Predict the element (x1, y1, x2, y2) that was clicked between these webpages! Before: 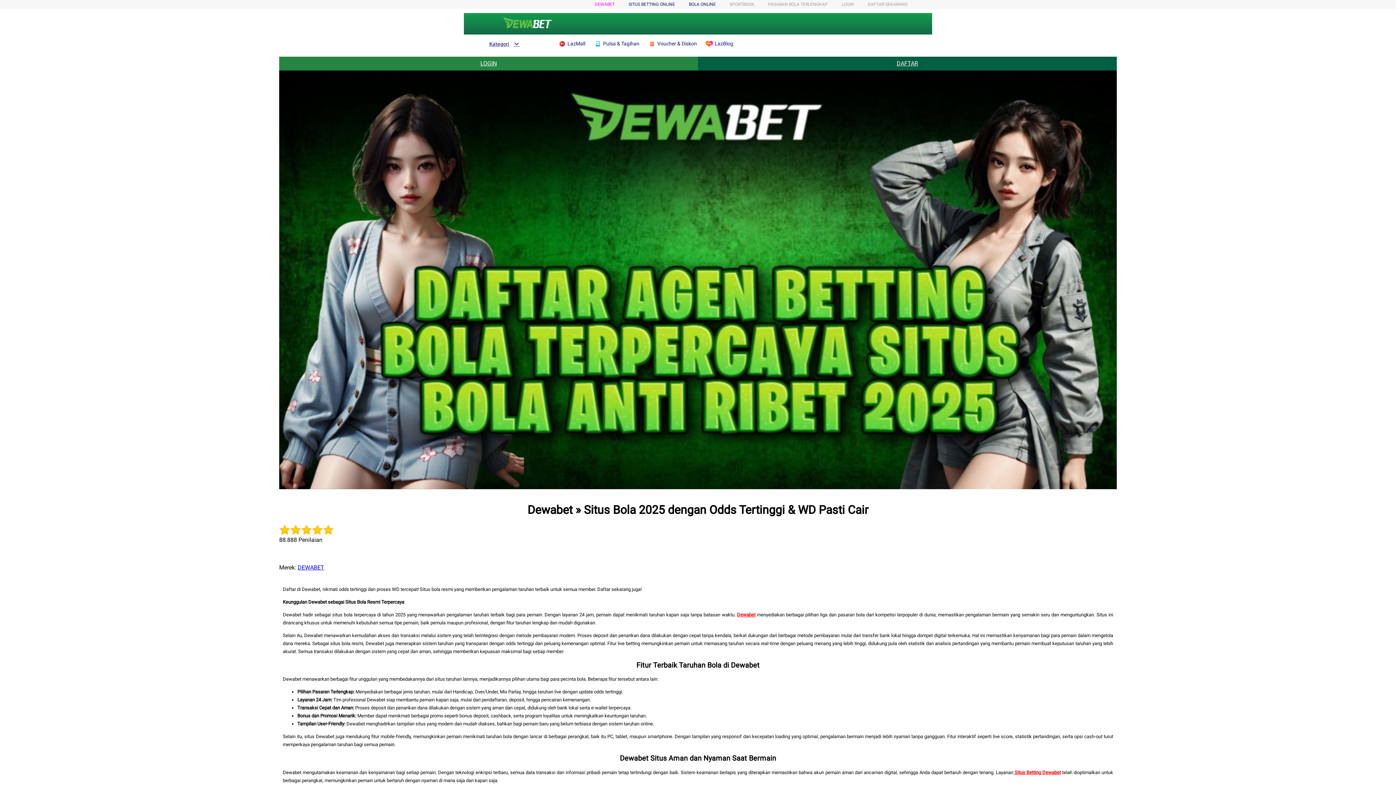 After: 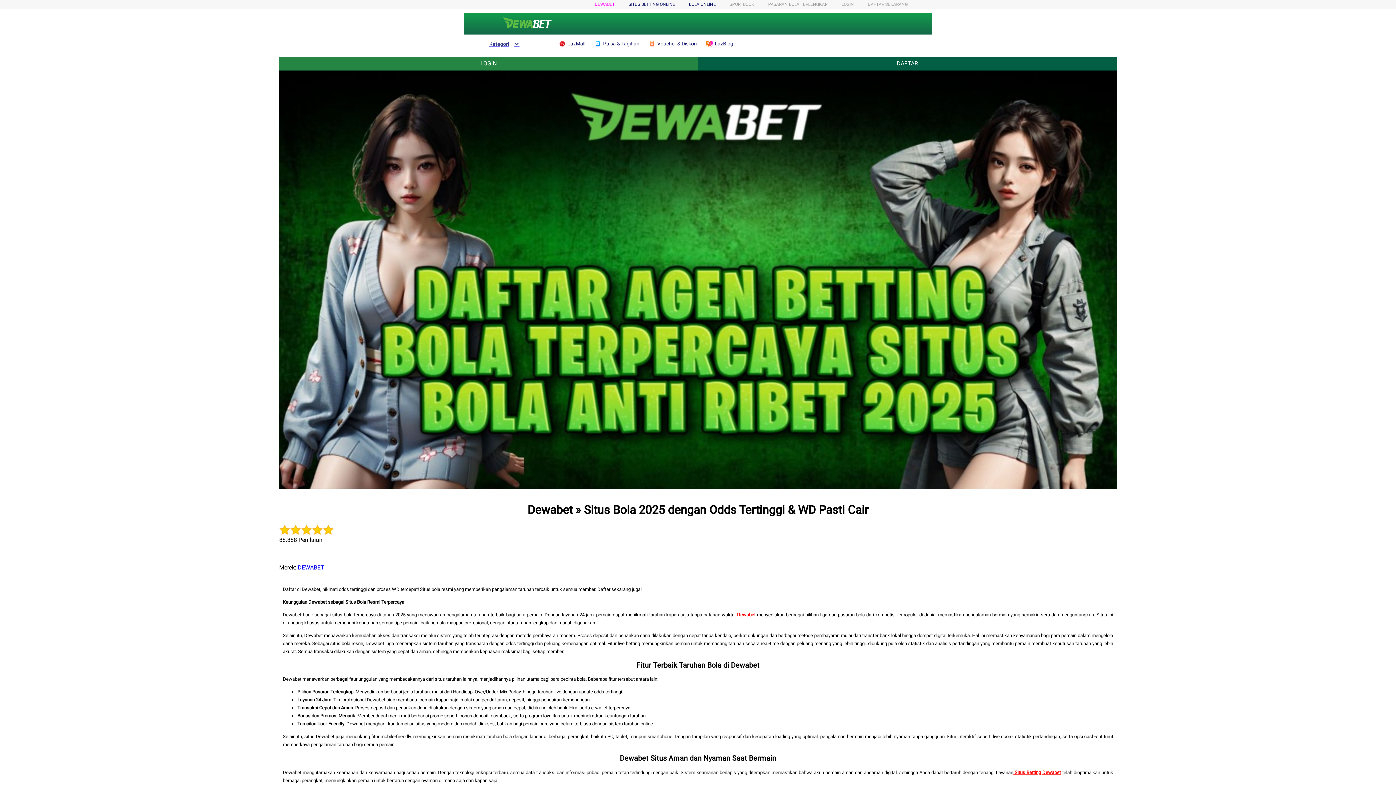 Action: label:  Voucher & Diskon bbox: (648, 36, 700, 50)